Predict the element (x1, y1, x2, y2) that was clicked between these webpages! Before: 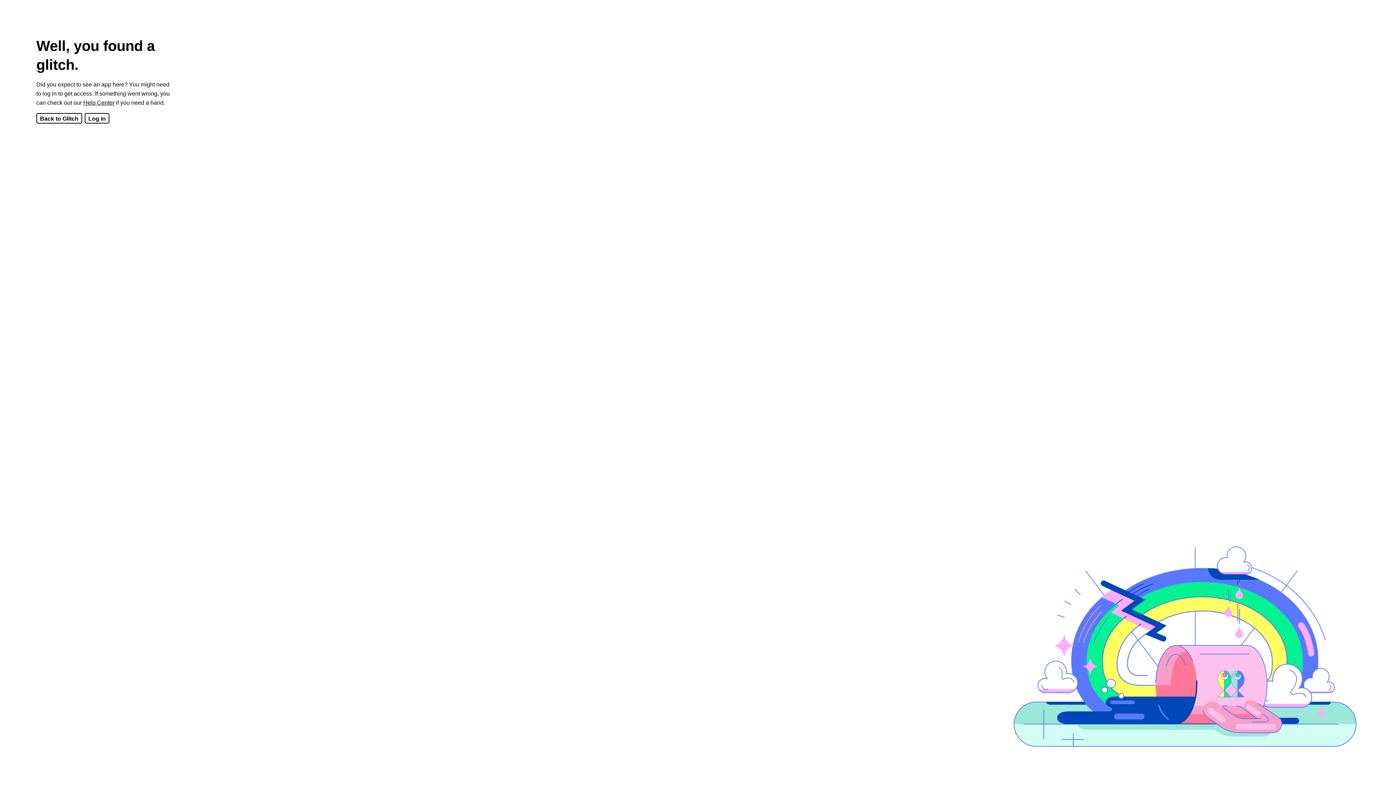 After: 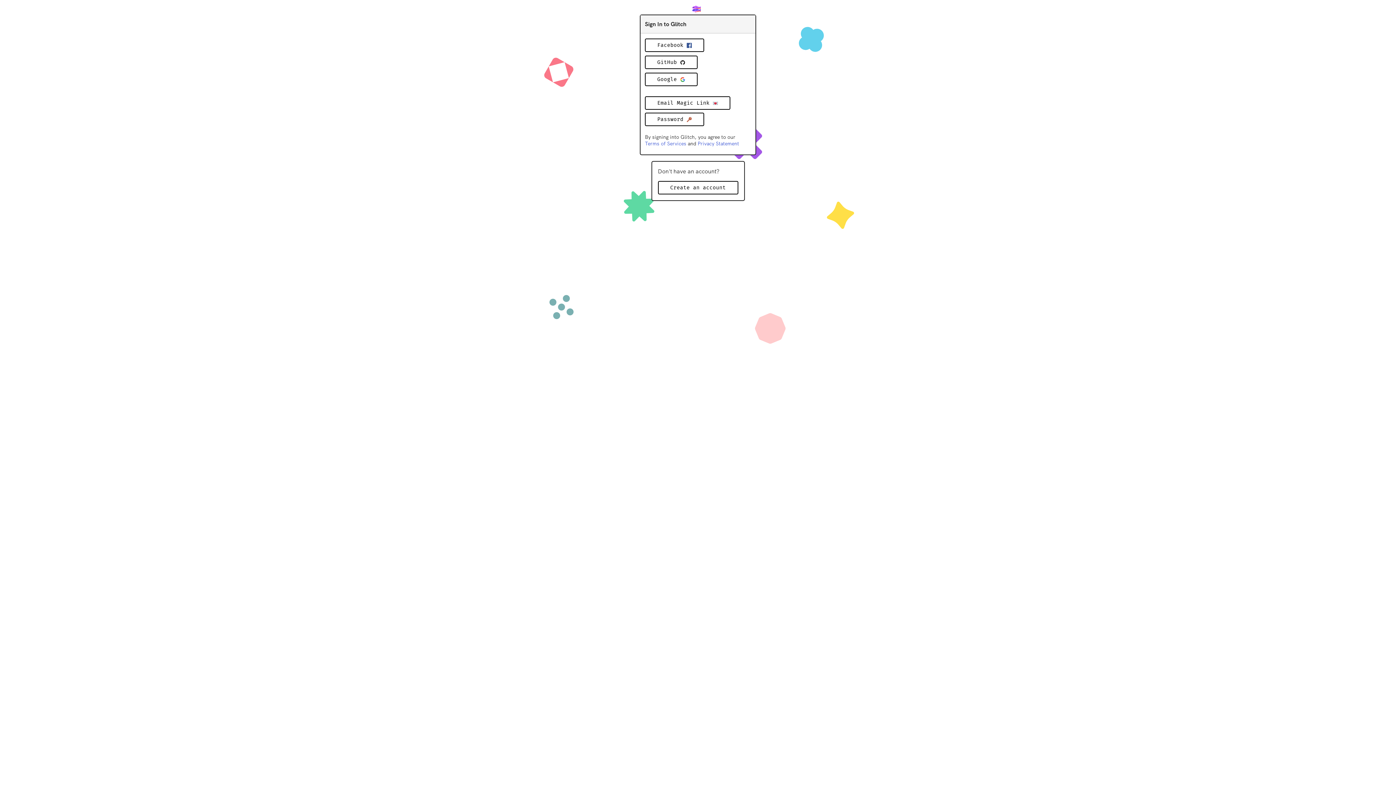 Action: bbox: (84, 113, 109, 123) label: Log in